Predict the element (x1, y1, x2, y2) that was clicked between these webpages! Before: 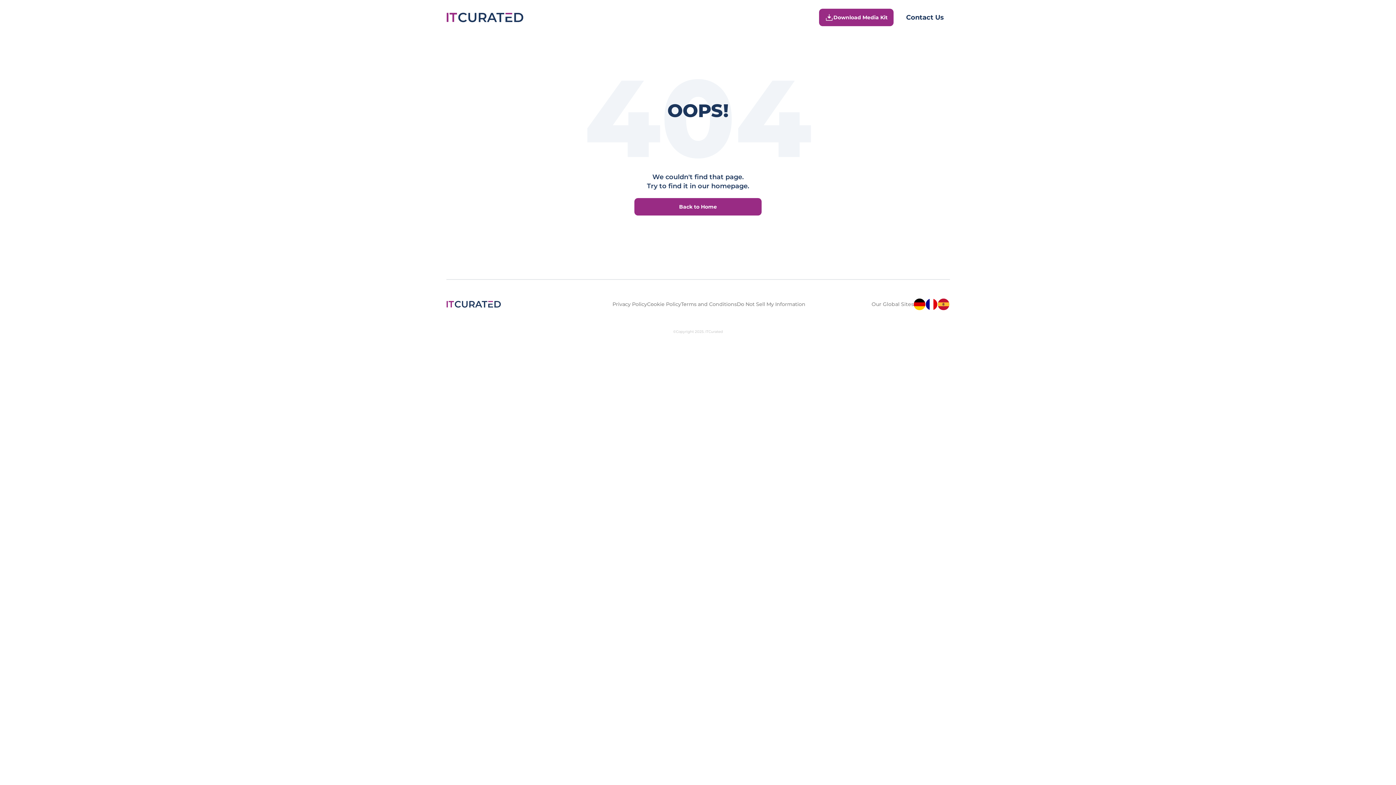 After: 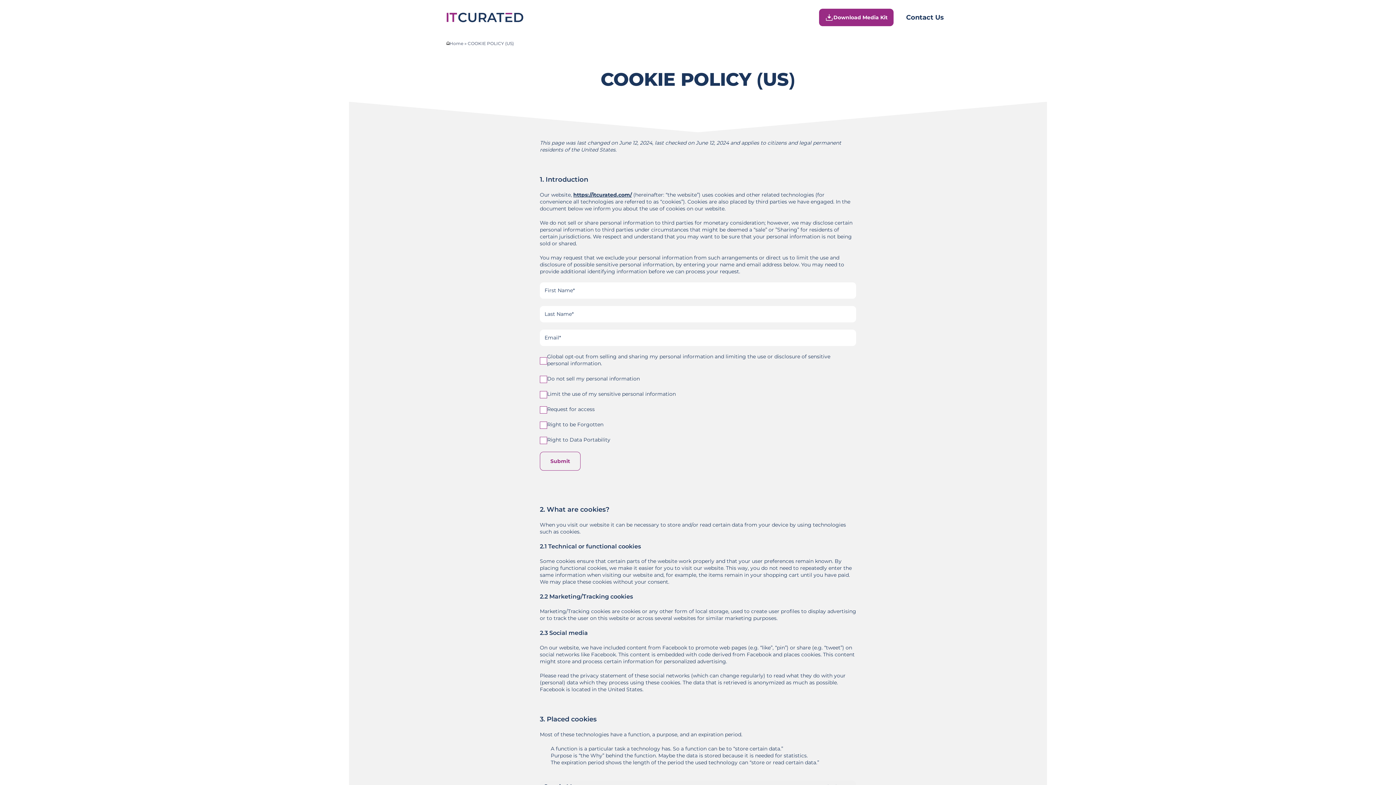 Action: bbox: (647, 301, 681, 307) label: Cookie Policy